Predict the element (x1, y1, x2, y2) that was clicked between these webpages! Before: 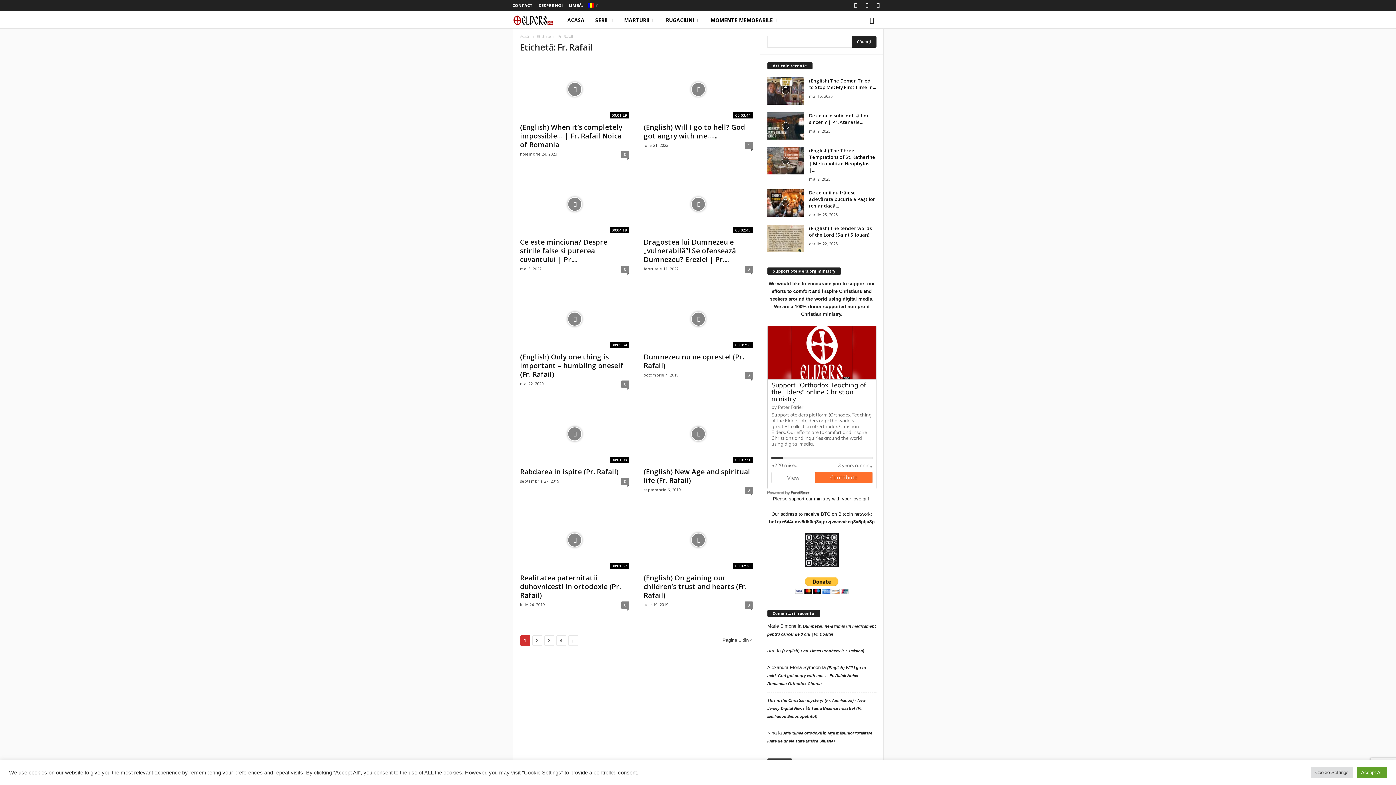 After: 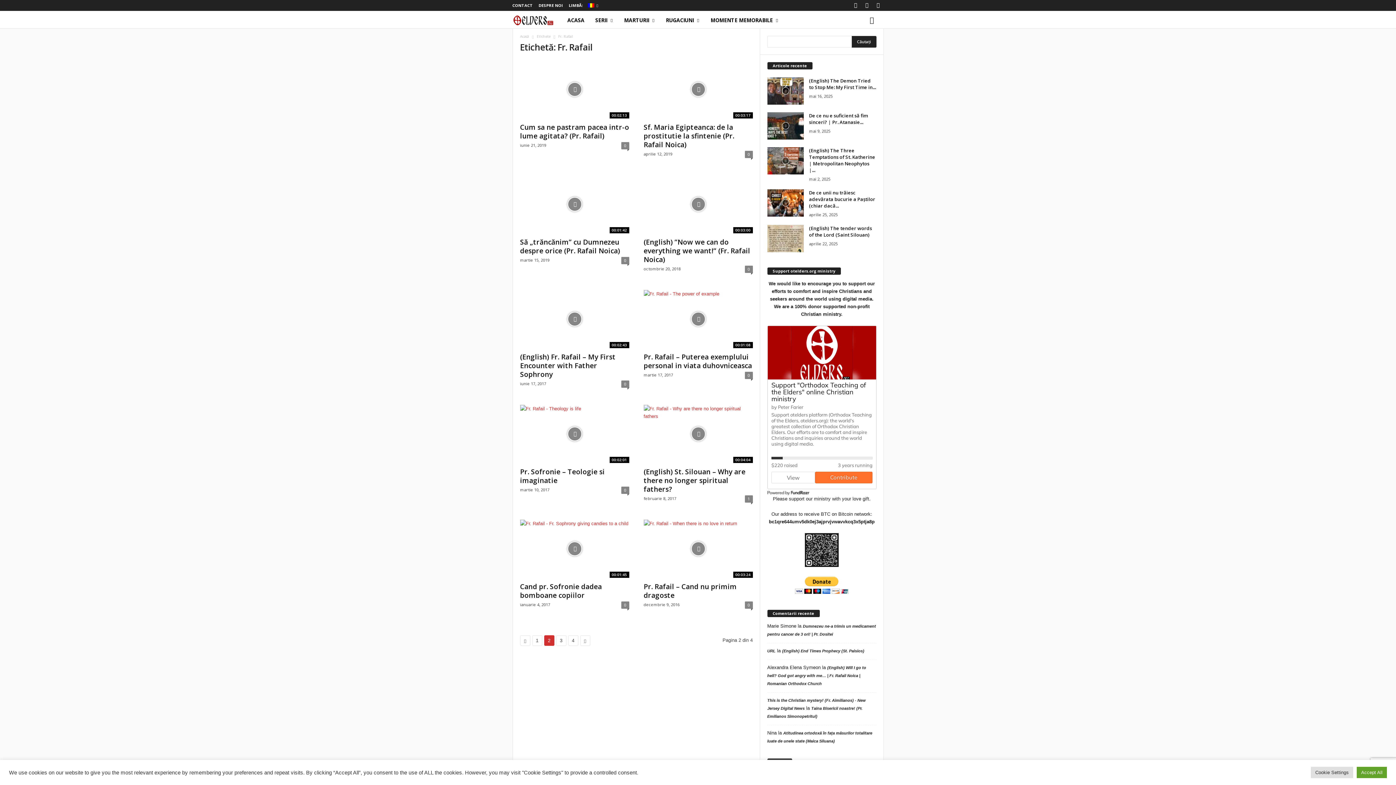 Action: bbox: (568, 635, 578, 646)